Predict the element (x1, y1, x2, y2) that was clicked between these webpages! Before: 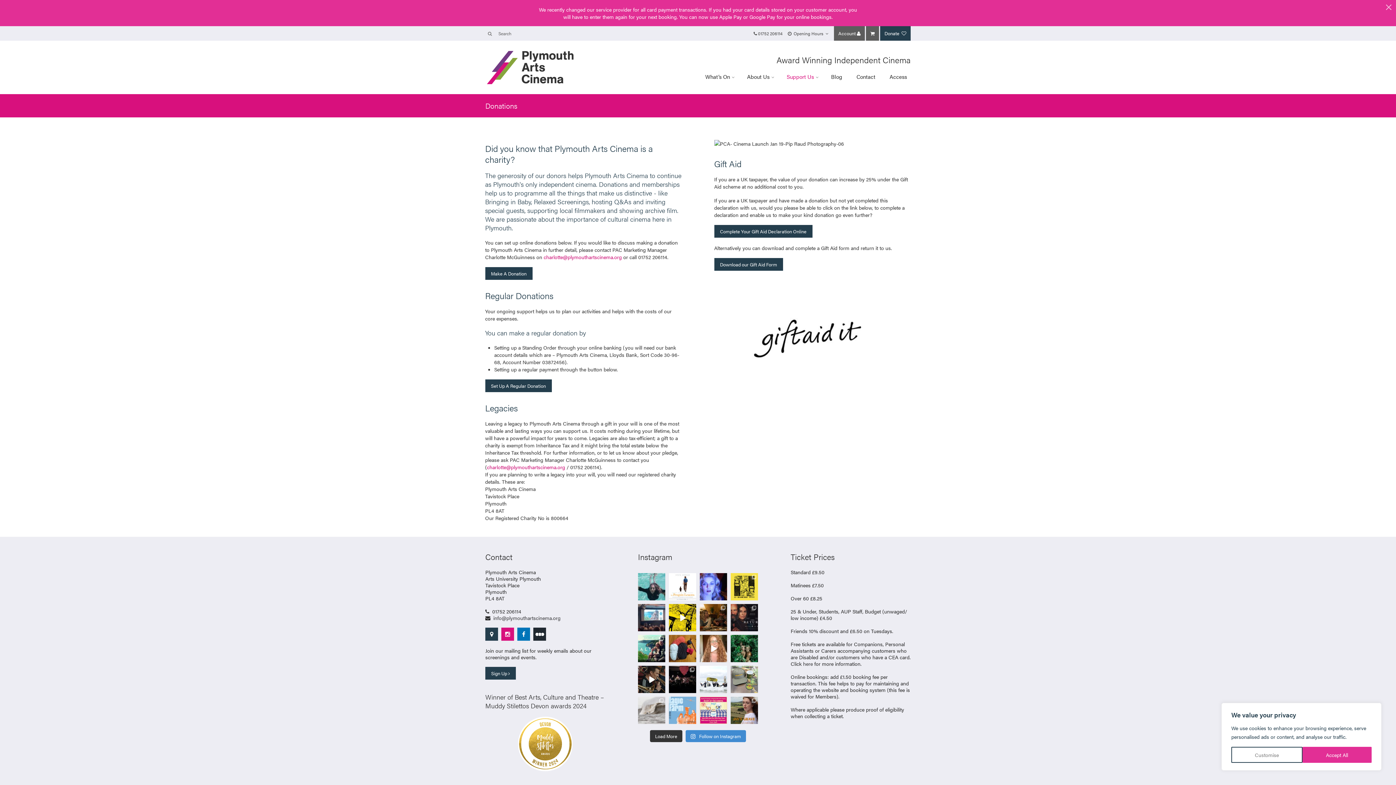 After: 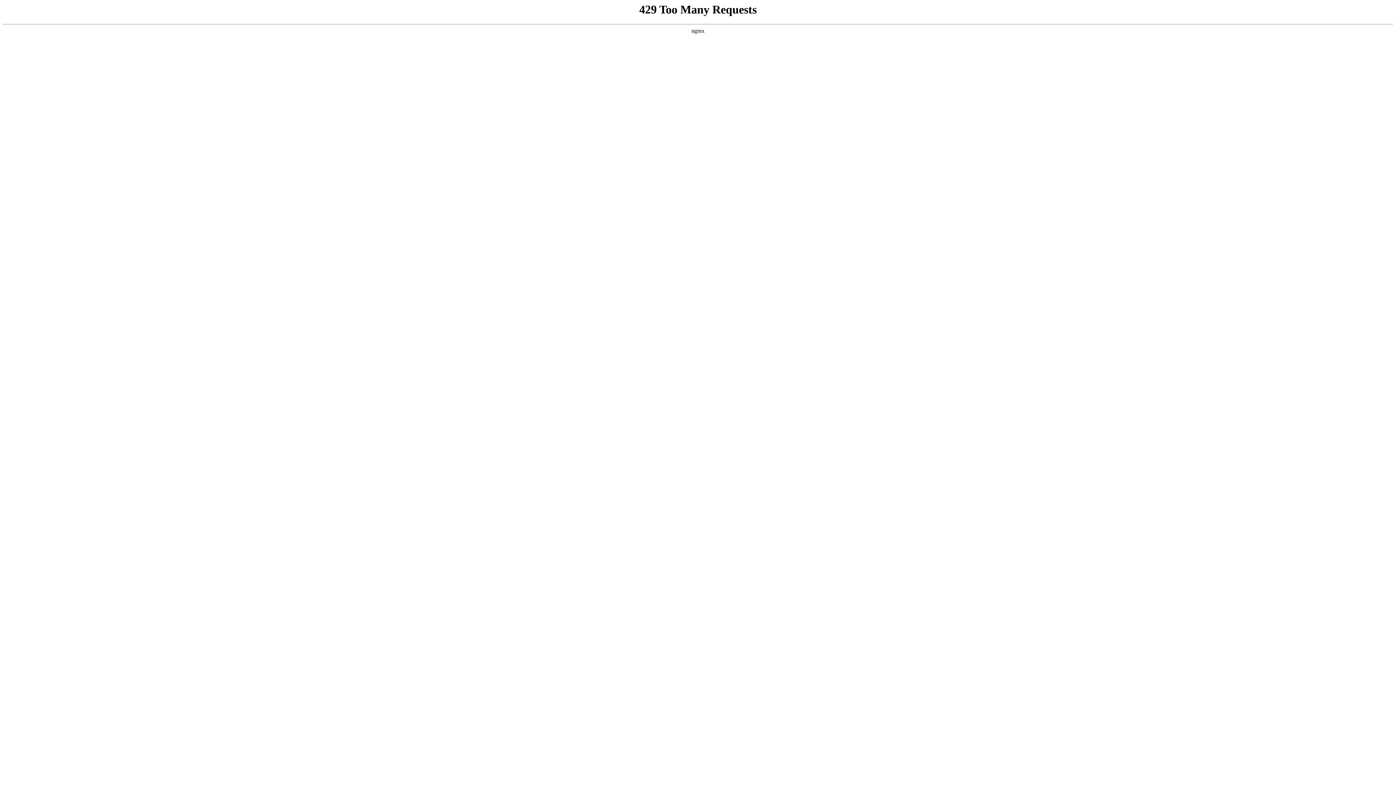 Action: label: Contact bbox: (849, 66, 882, 86)